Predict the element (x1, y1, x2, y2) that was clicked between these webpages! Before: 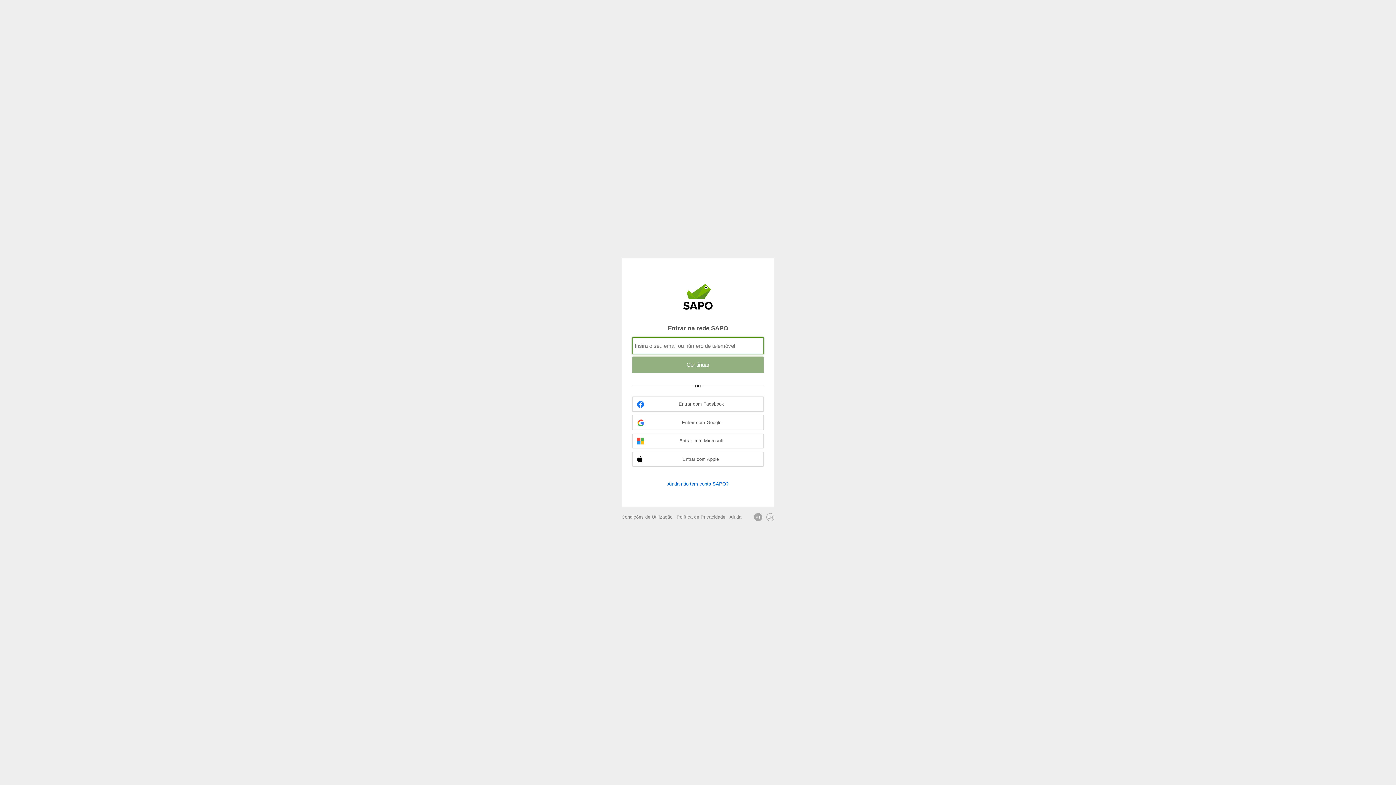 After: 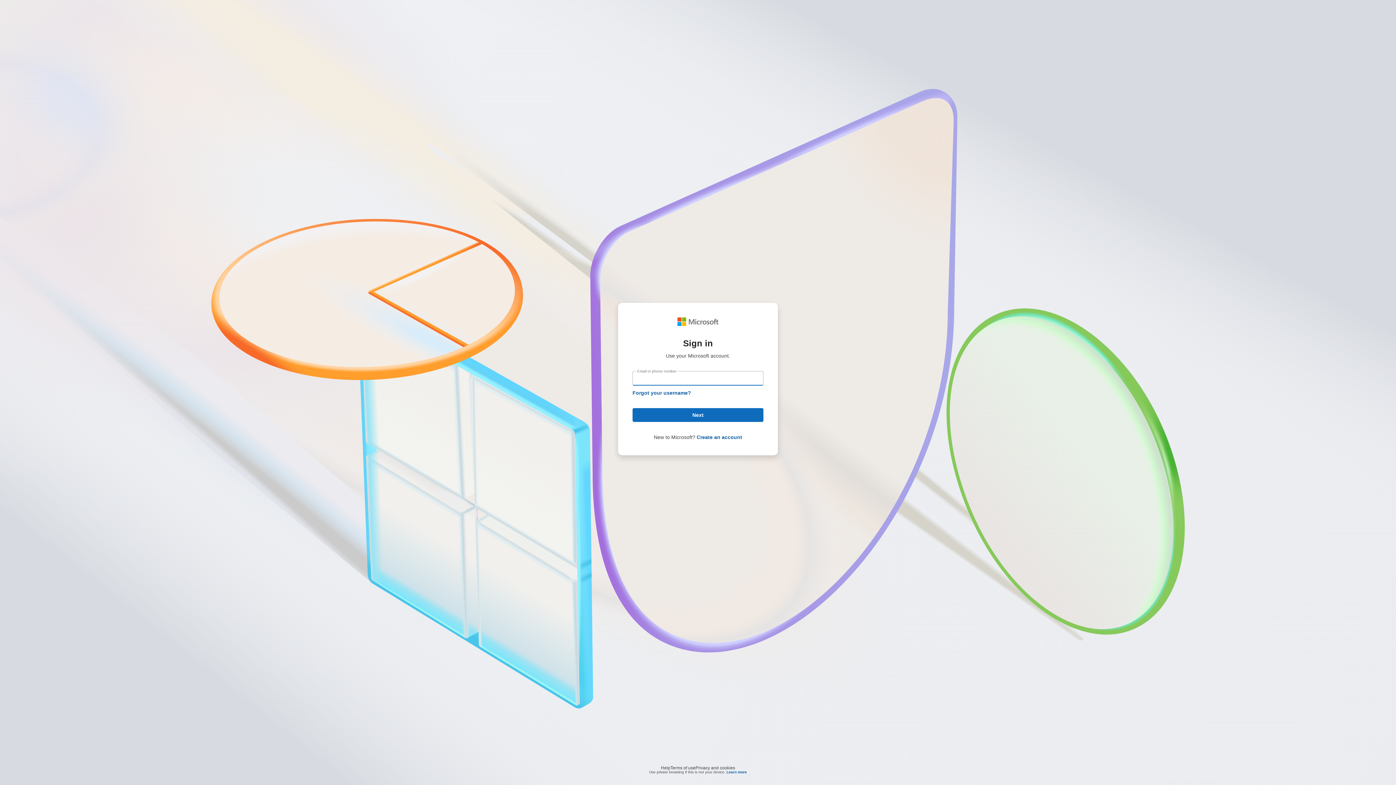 Action: label: Entrar com Microsoft bbox: (632, 433, 764, 448)